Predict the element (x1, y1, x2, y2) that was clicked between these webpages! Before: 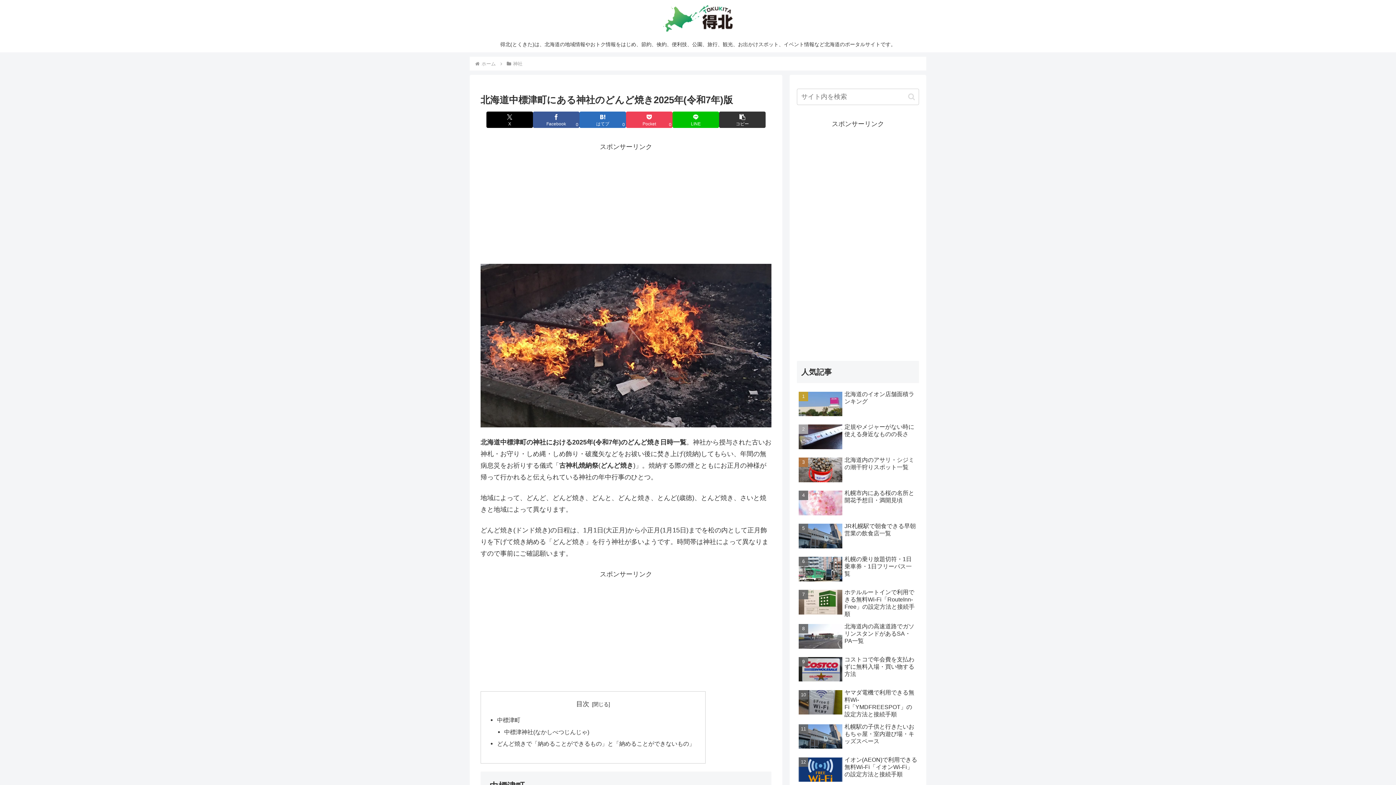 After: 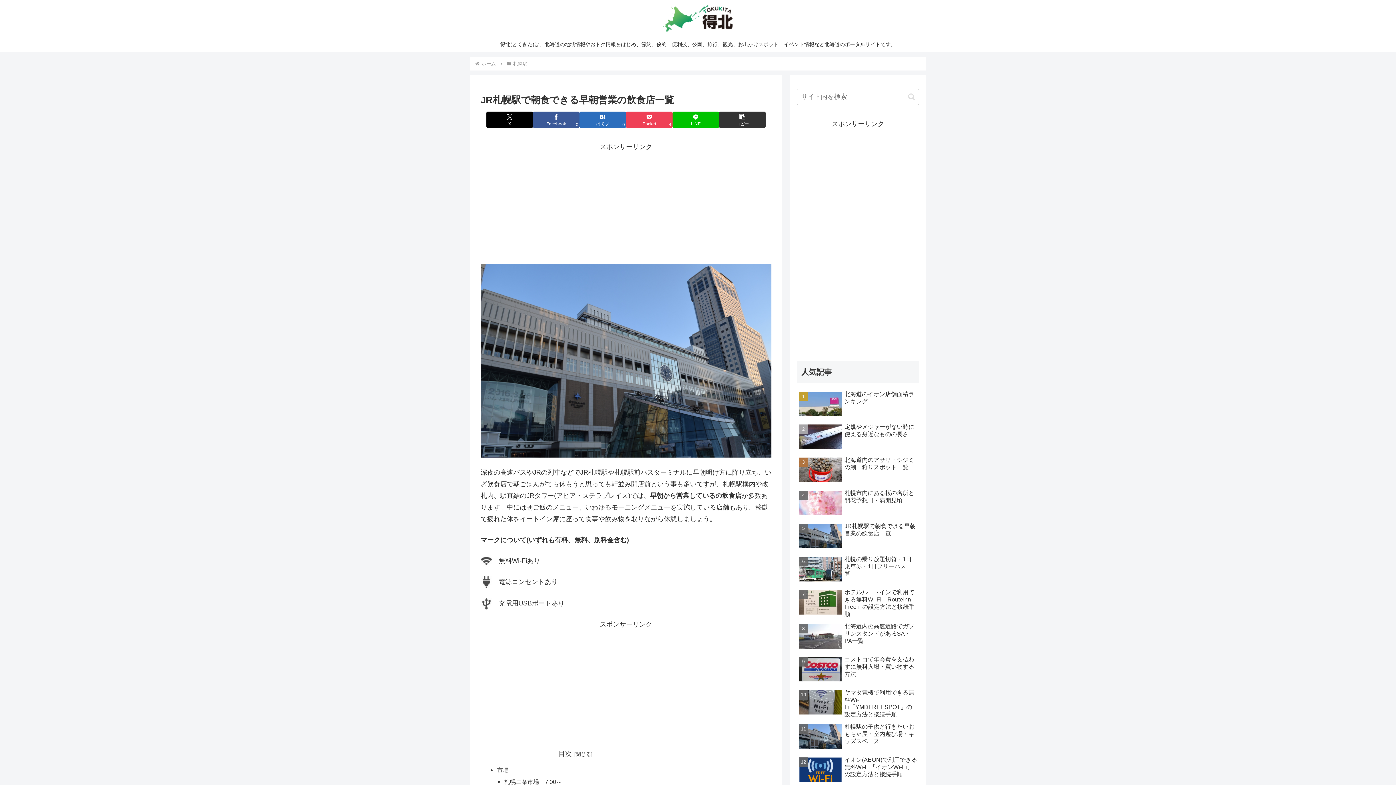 Action: label: JR札幌駅で朝食できる早朝営業の飲食店一覧 bbox: (797, 521, 919, 552)